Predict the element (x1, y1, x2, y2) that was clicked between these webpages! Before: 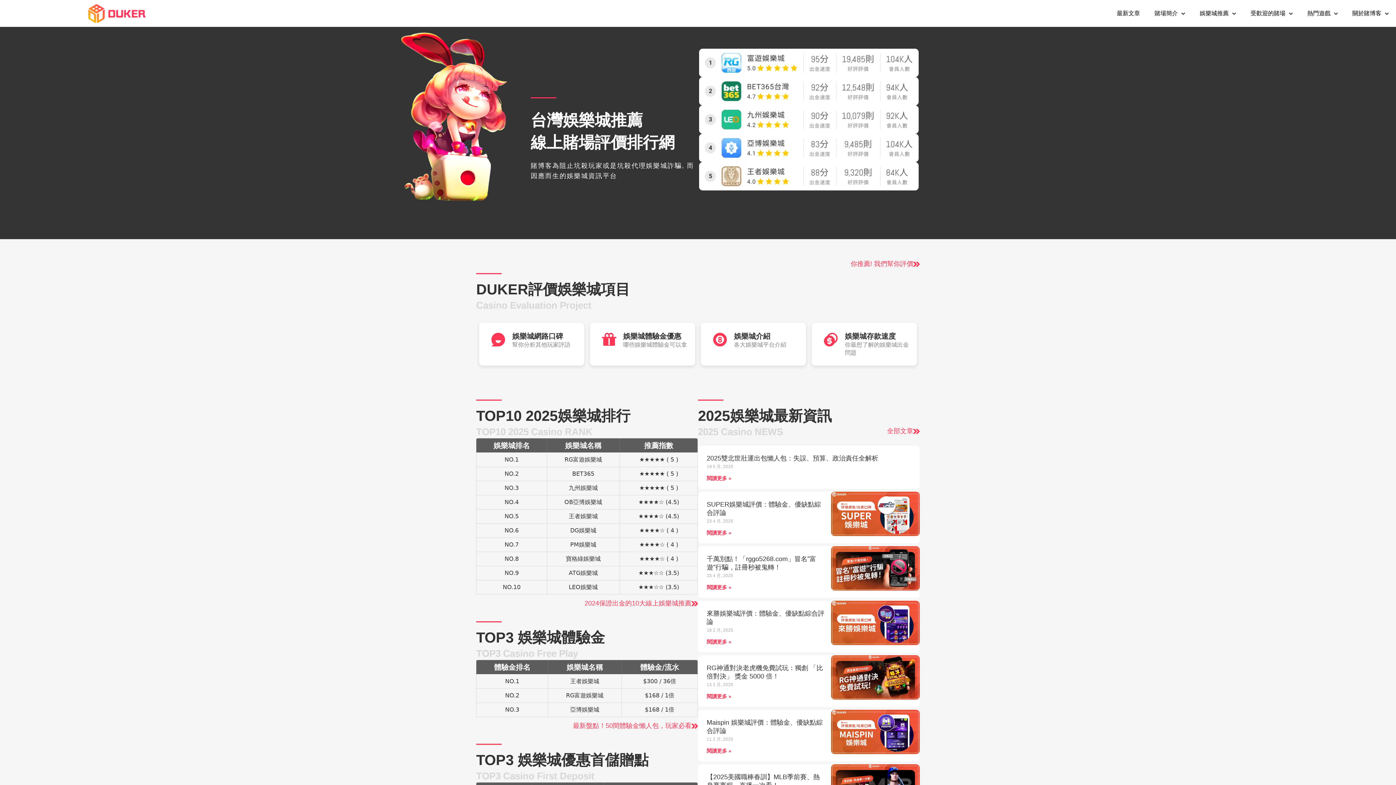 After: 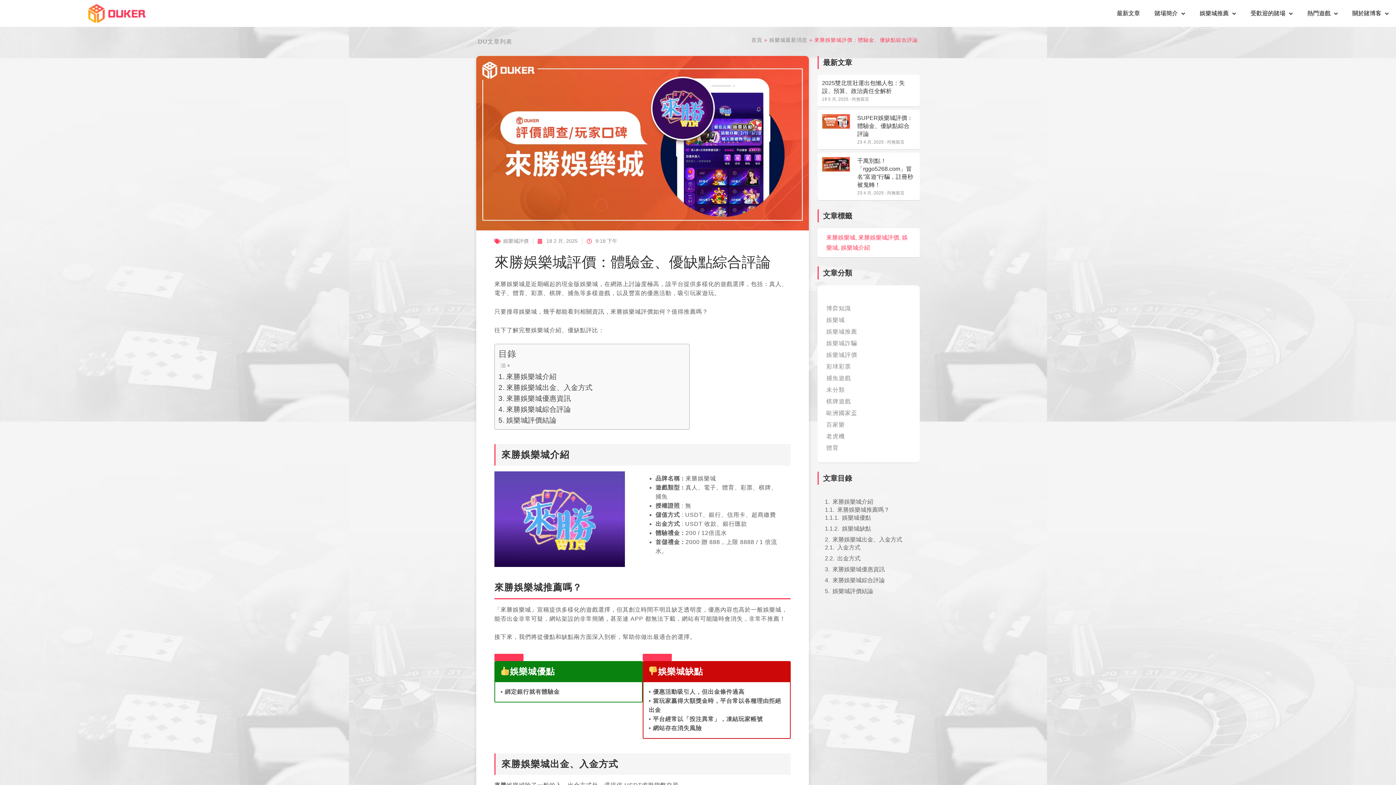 Action: bbox: (706, 639, 731, 645) label: Read more about 來勝娛樂城評價：體驗金、優缺點綜合評論